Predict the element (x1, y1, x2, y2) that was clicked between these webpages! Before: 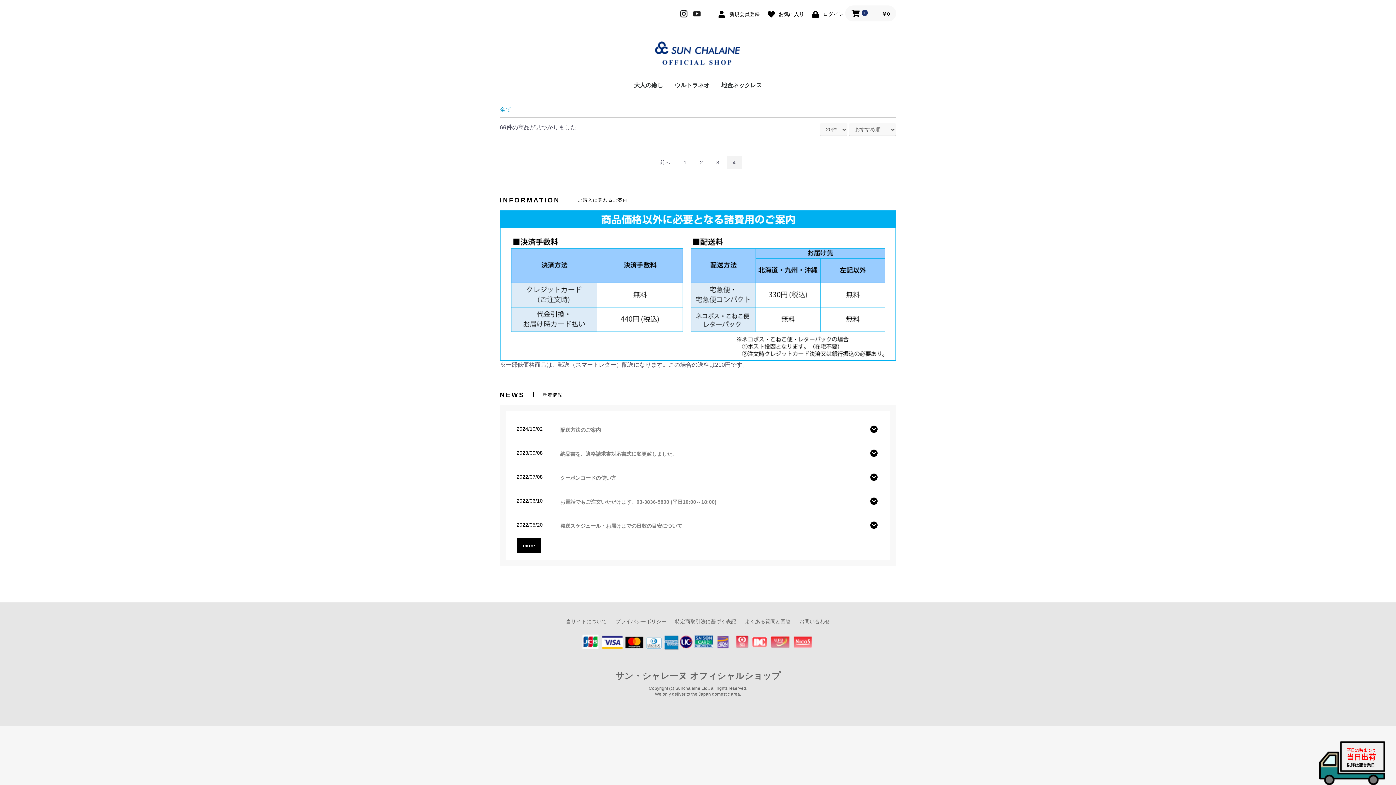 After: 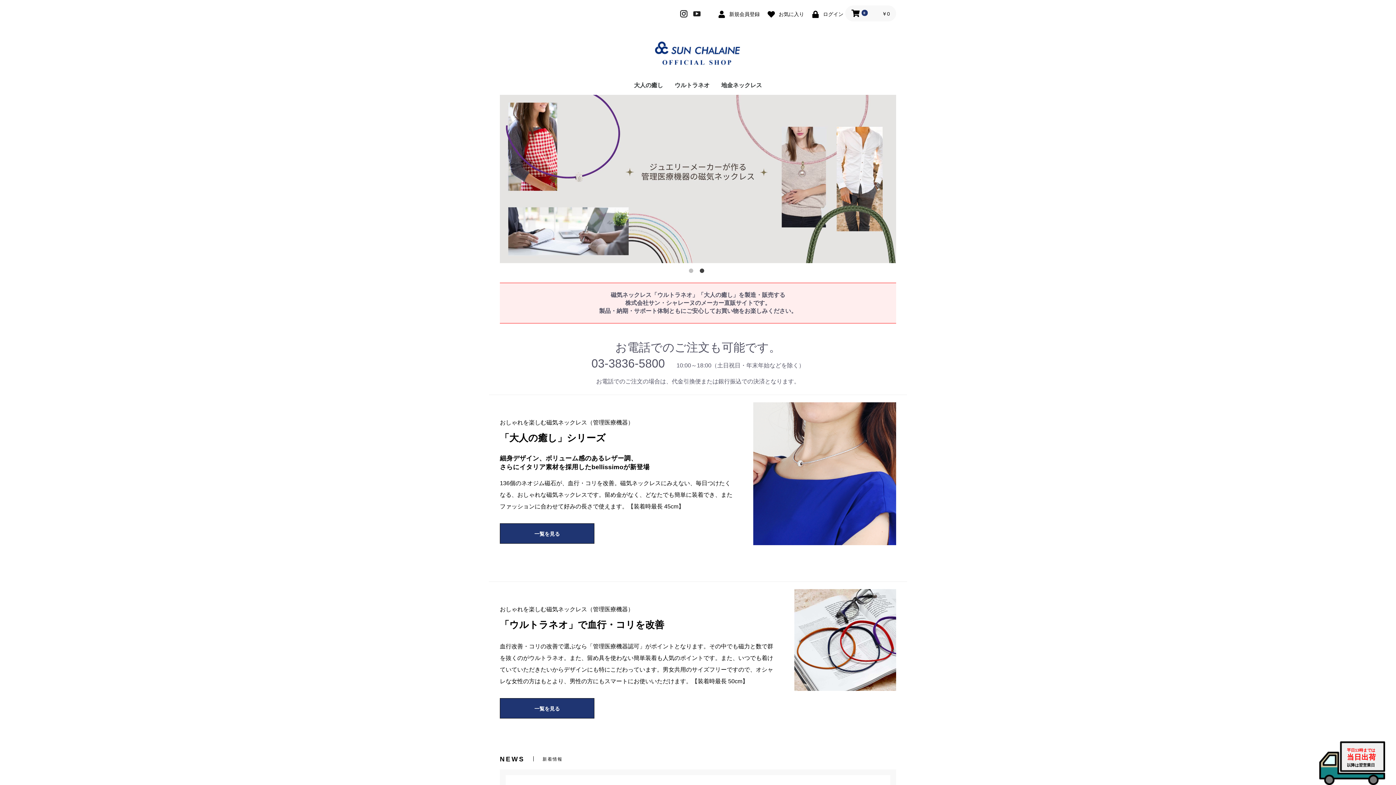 Action: label: サン・シャレーヌ オフィシャルショップ bbox: (615, 671, 780, 680)